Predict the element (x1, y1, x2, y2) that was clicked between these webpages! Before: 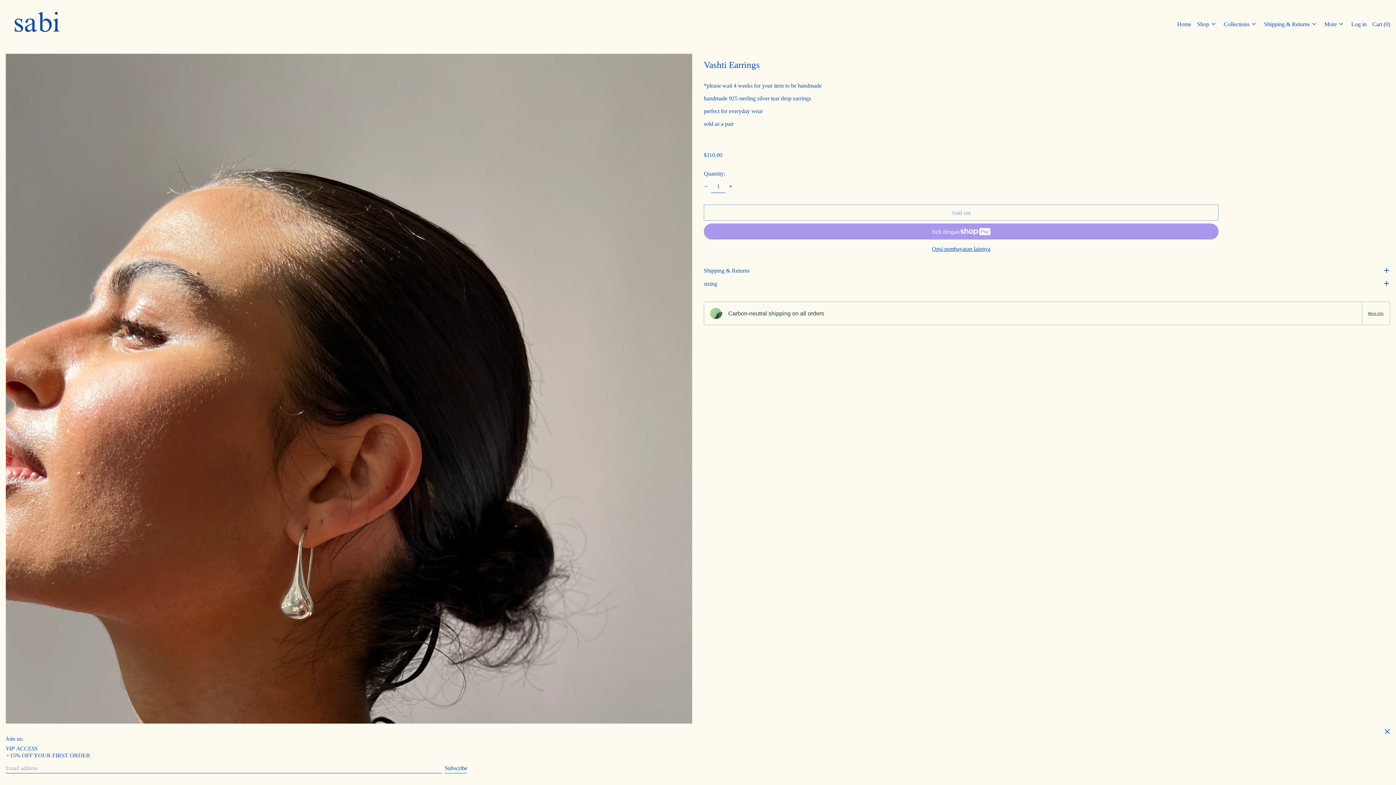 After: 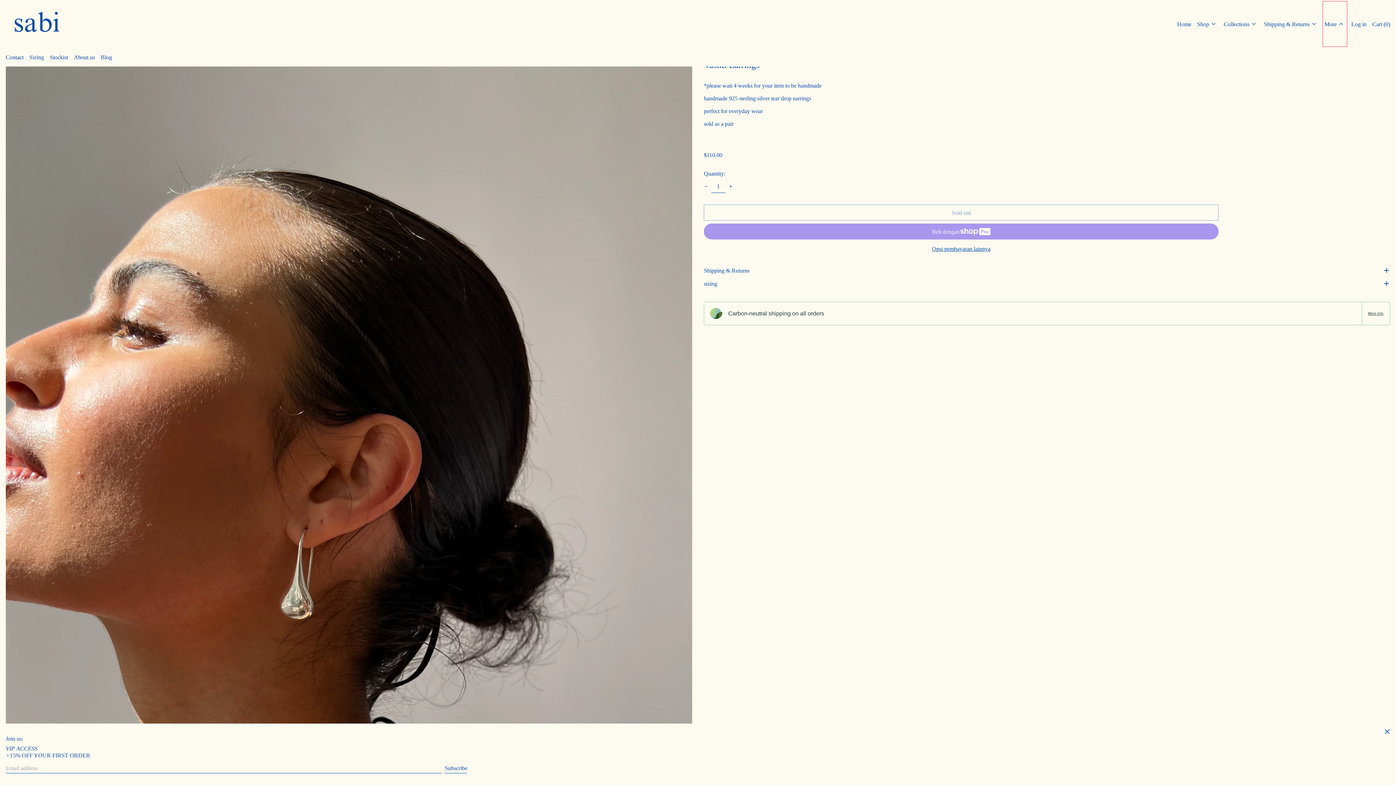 Action: bbox: (1324, 2, 1345, 45) label: More